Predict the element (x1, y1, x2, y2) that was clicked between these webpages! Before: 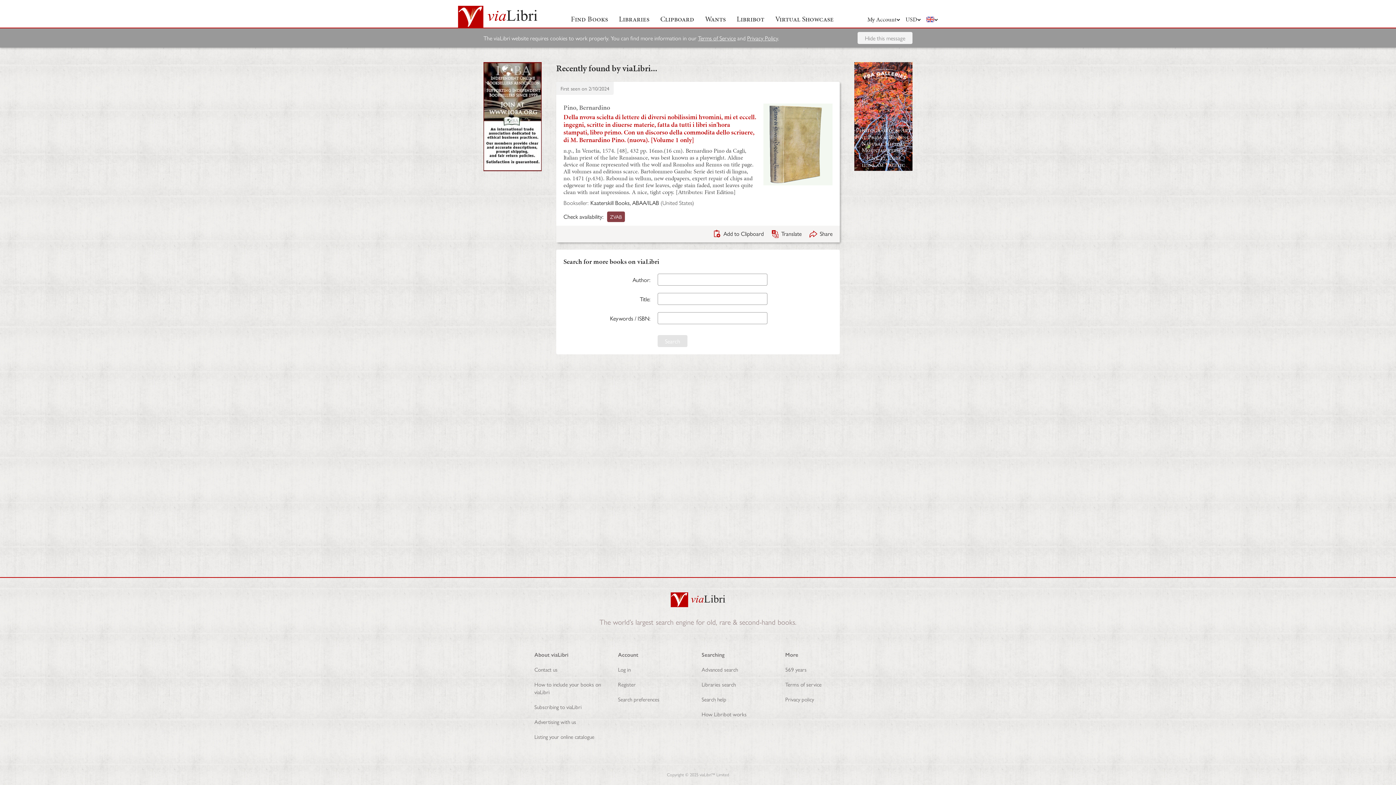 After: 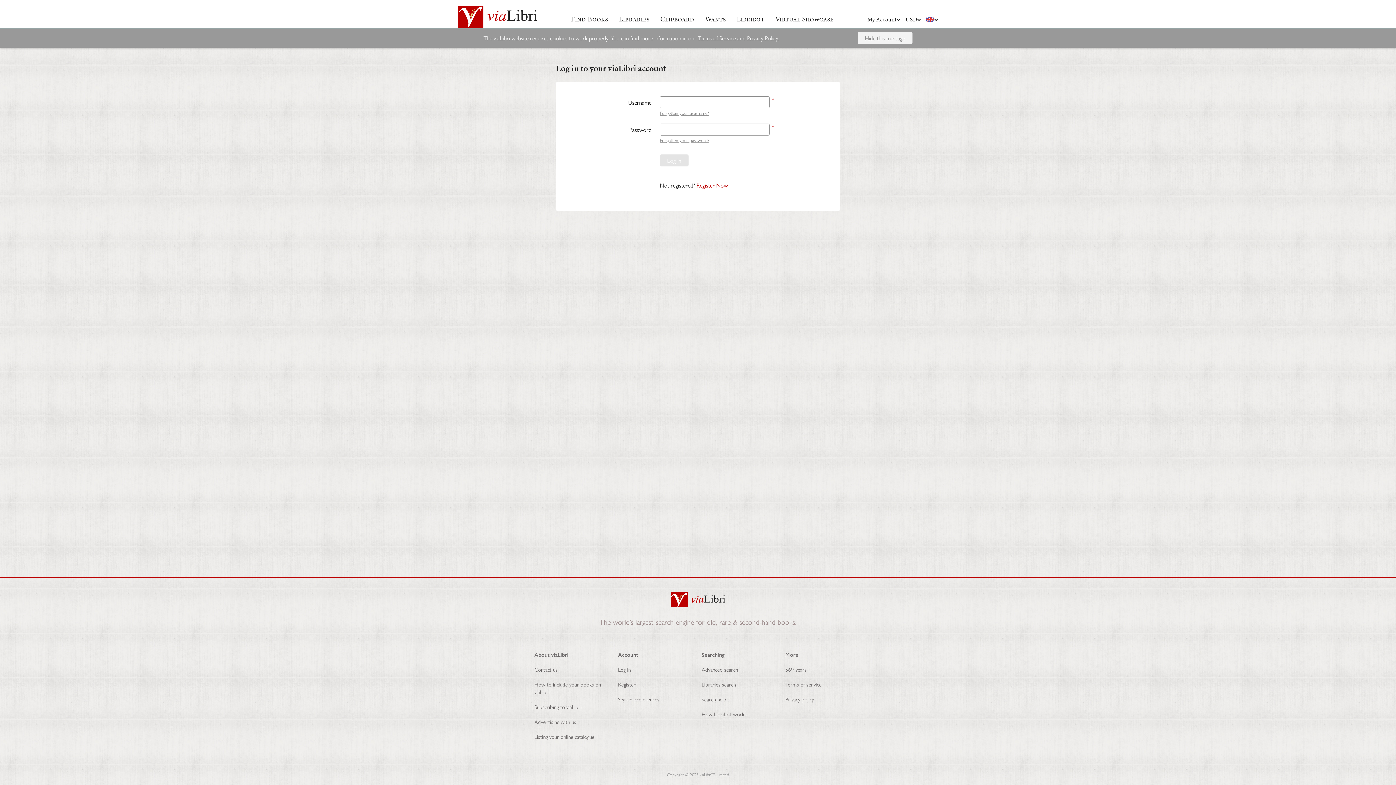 Action: label: Log in bbox: (618, 665, 630, 673)